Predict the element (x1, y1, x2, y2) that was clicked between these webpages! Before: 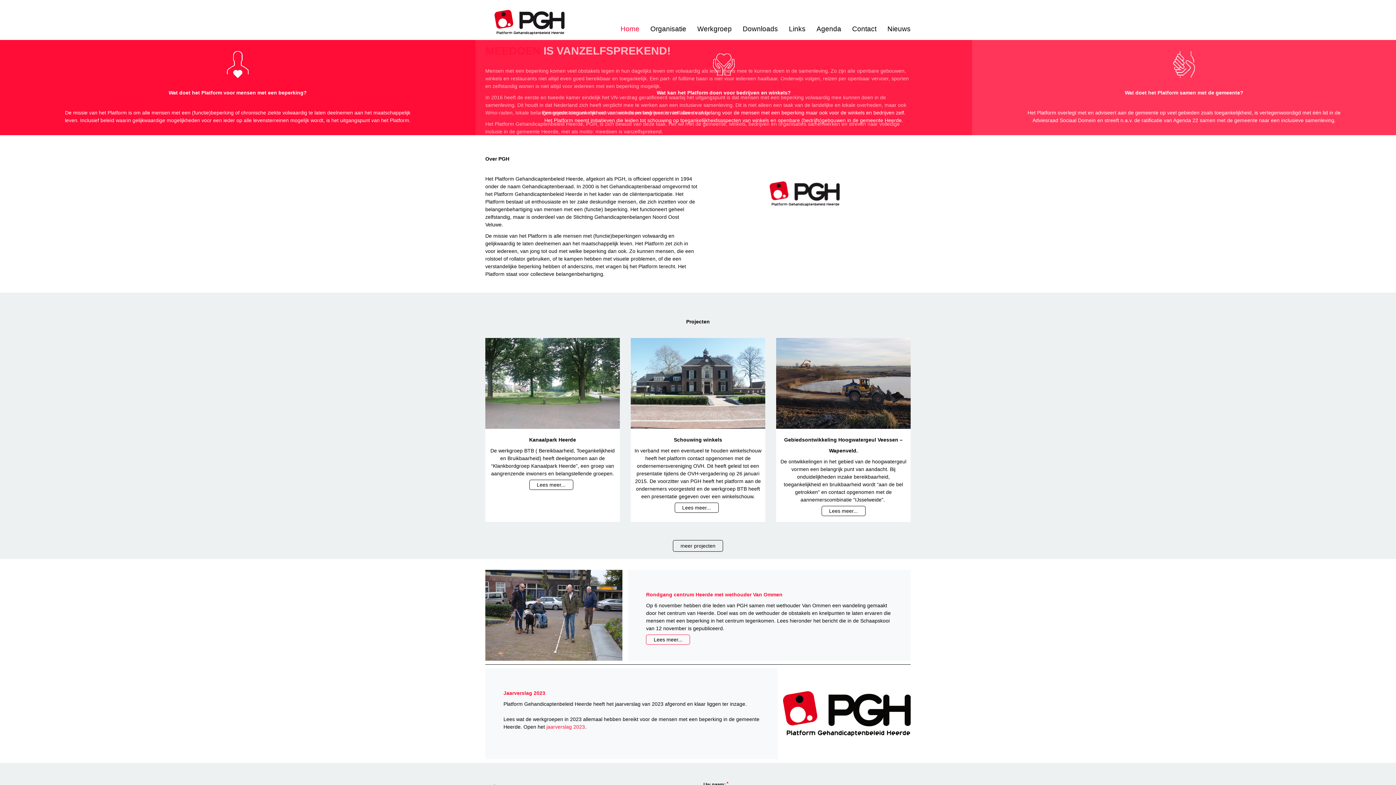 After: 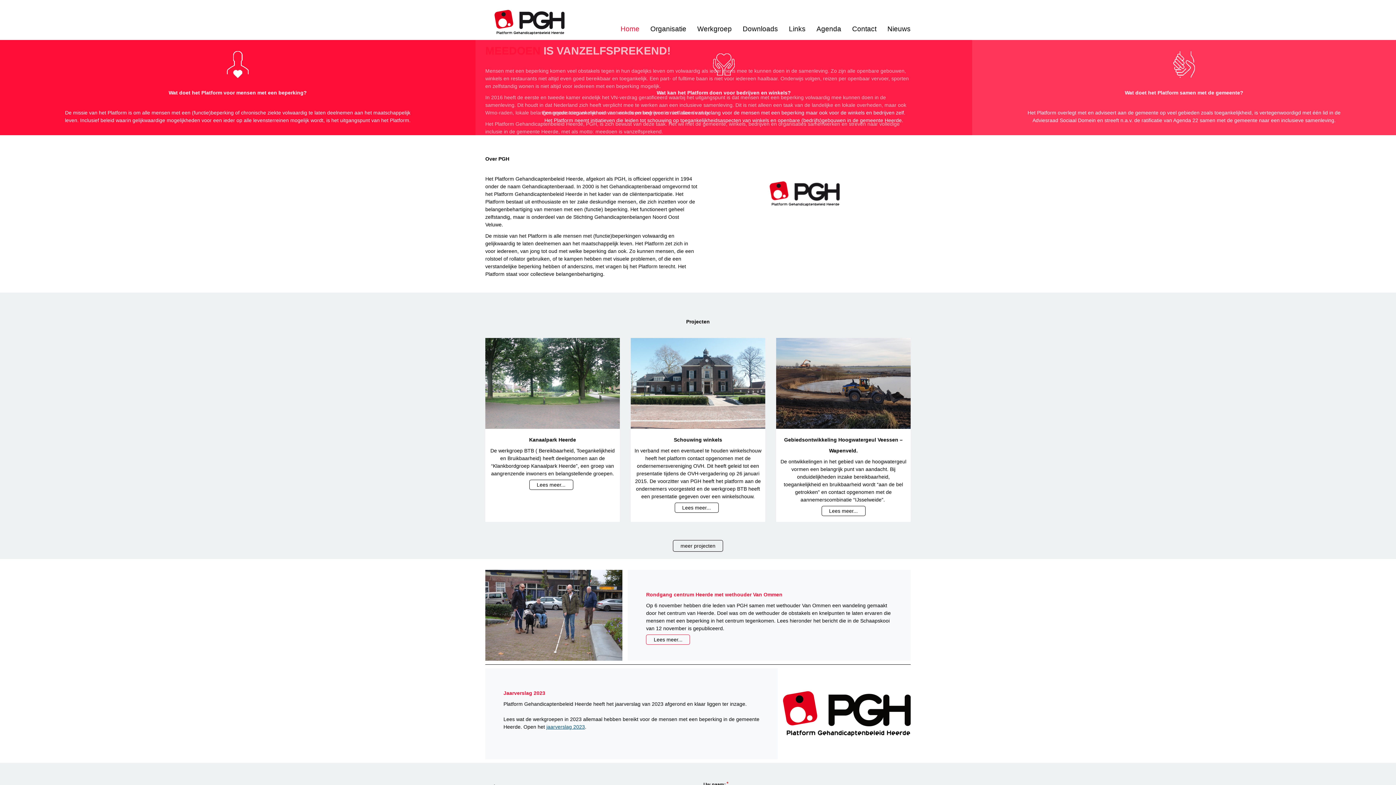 Action: bbox: (546, 724, 585, 730) label: jaarverslag 2023